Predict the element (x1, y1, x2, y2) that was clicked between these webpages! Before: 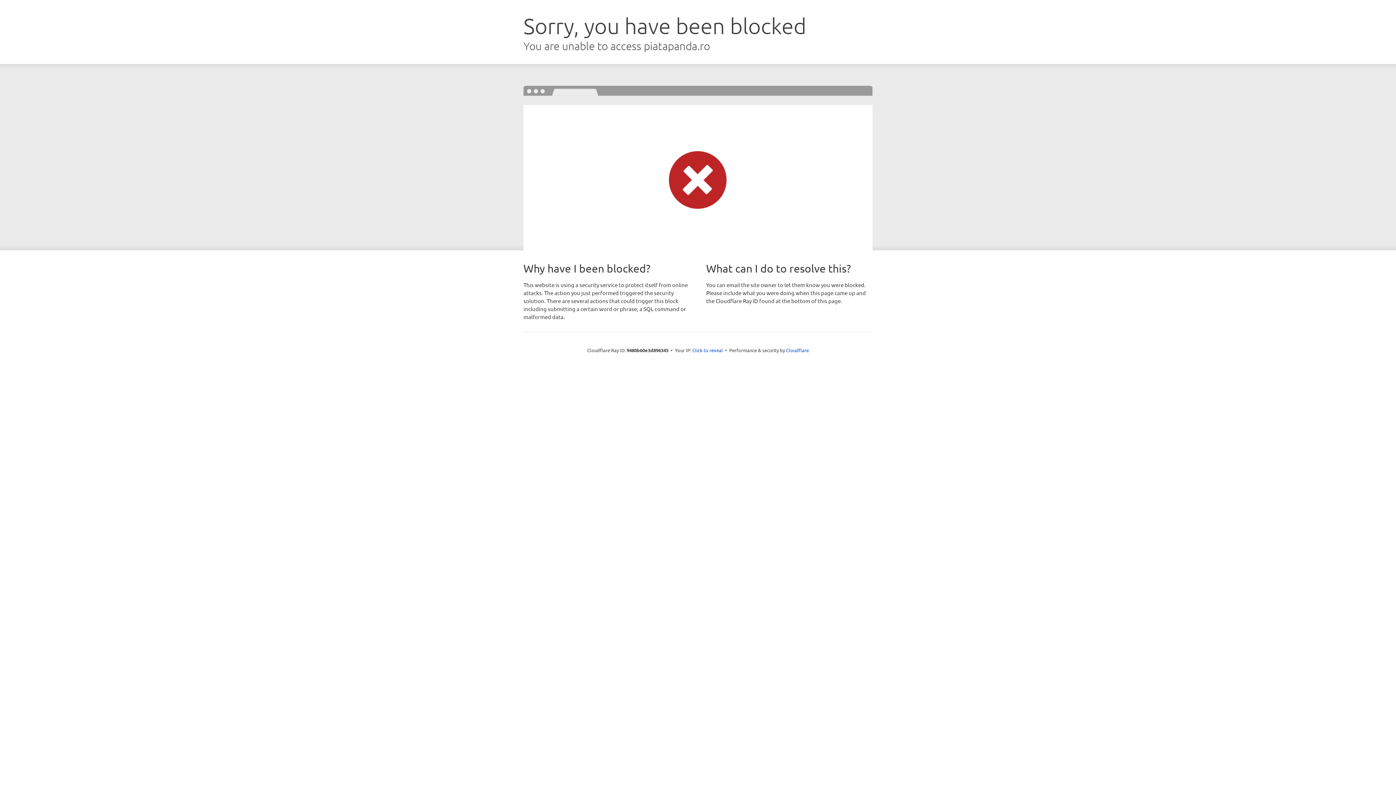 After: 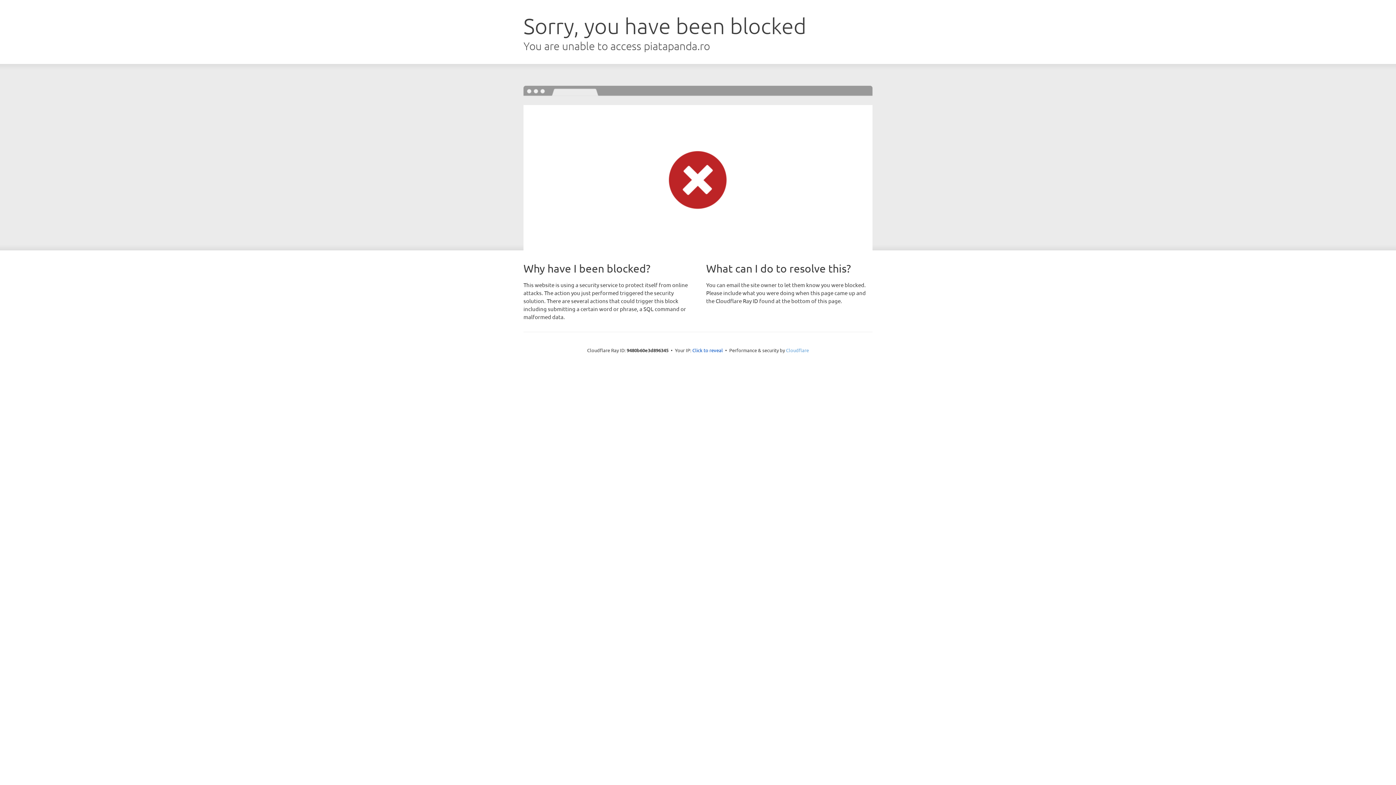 Action: bbox: (786, 347, 809, 353) label: Cloudflare